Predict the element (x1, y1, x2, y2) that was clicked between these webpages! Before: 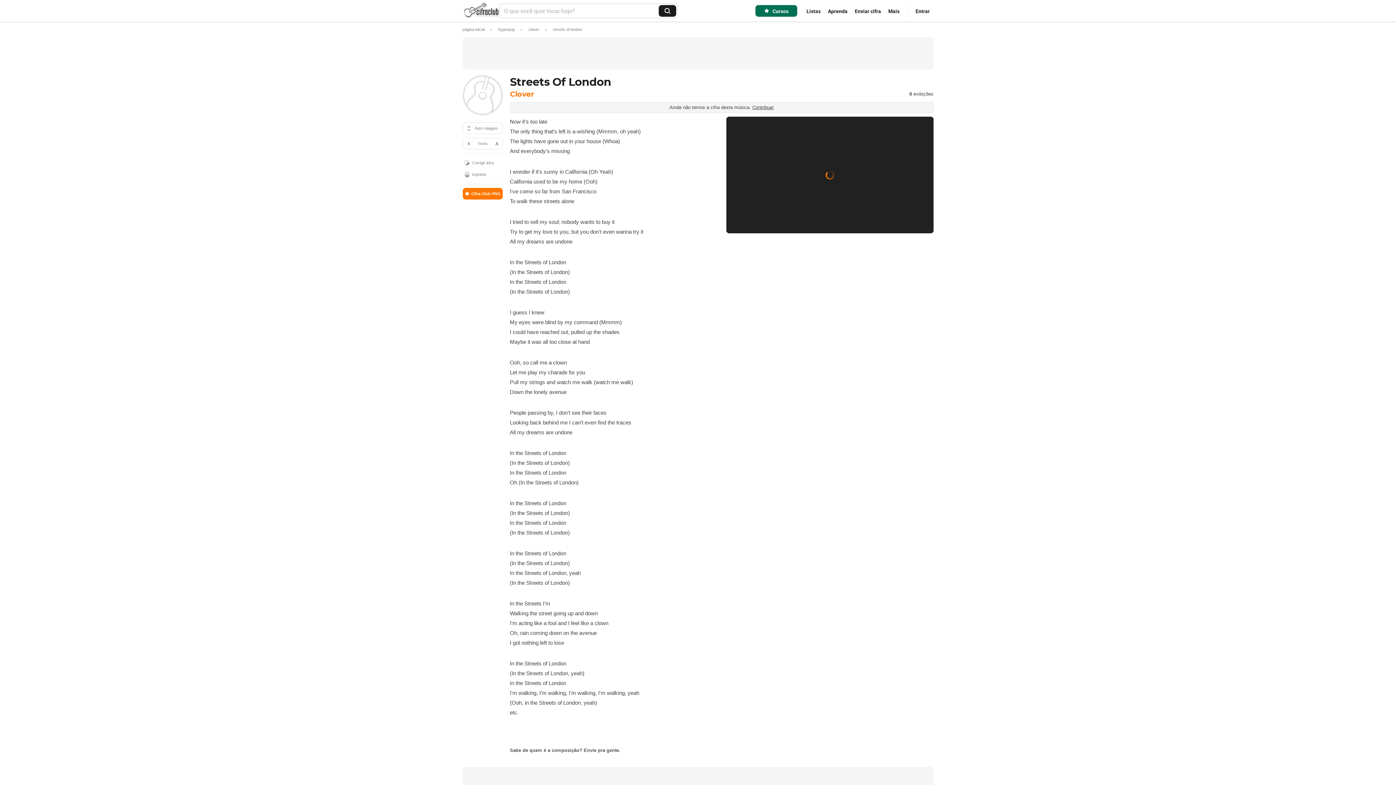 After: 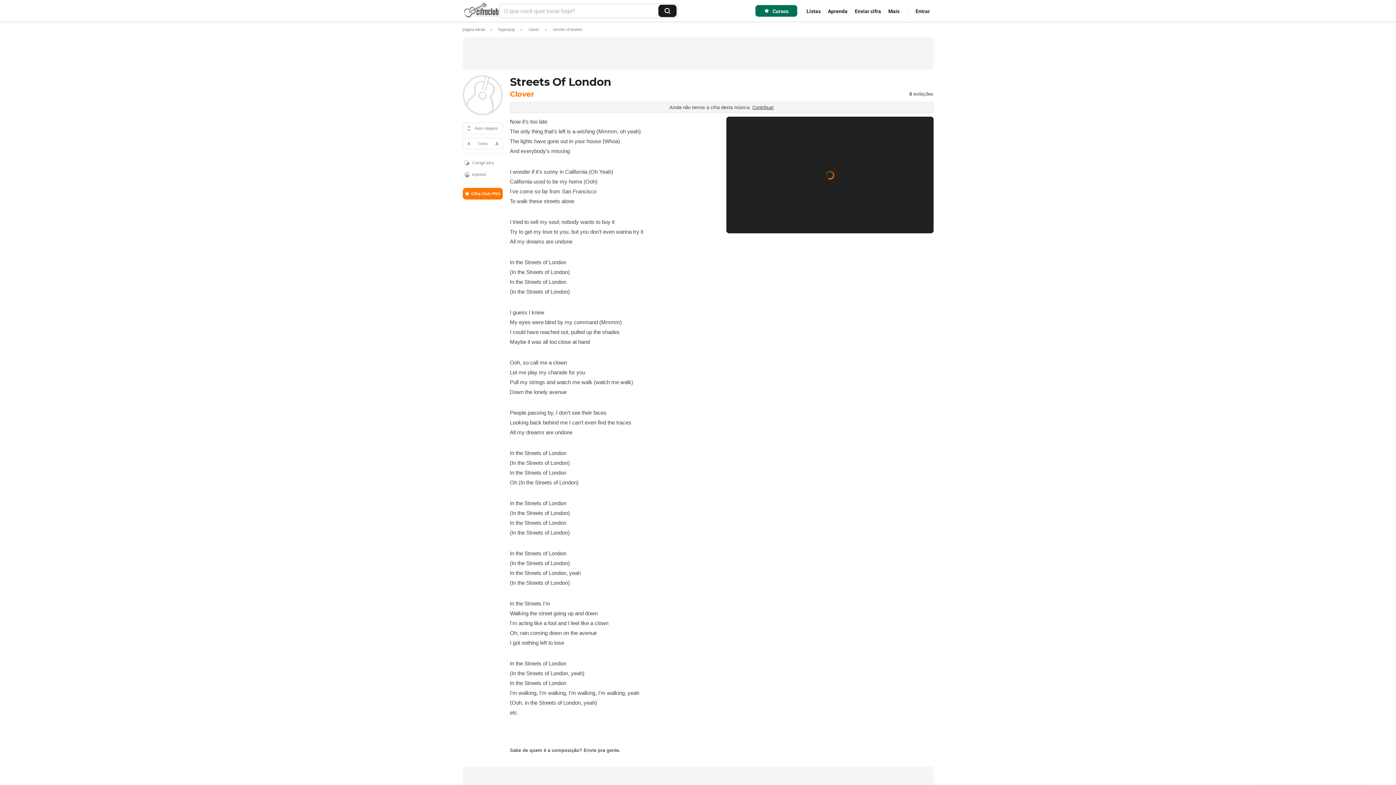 Action: label: Buscar bbox: (658, 5, 676, 16)